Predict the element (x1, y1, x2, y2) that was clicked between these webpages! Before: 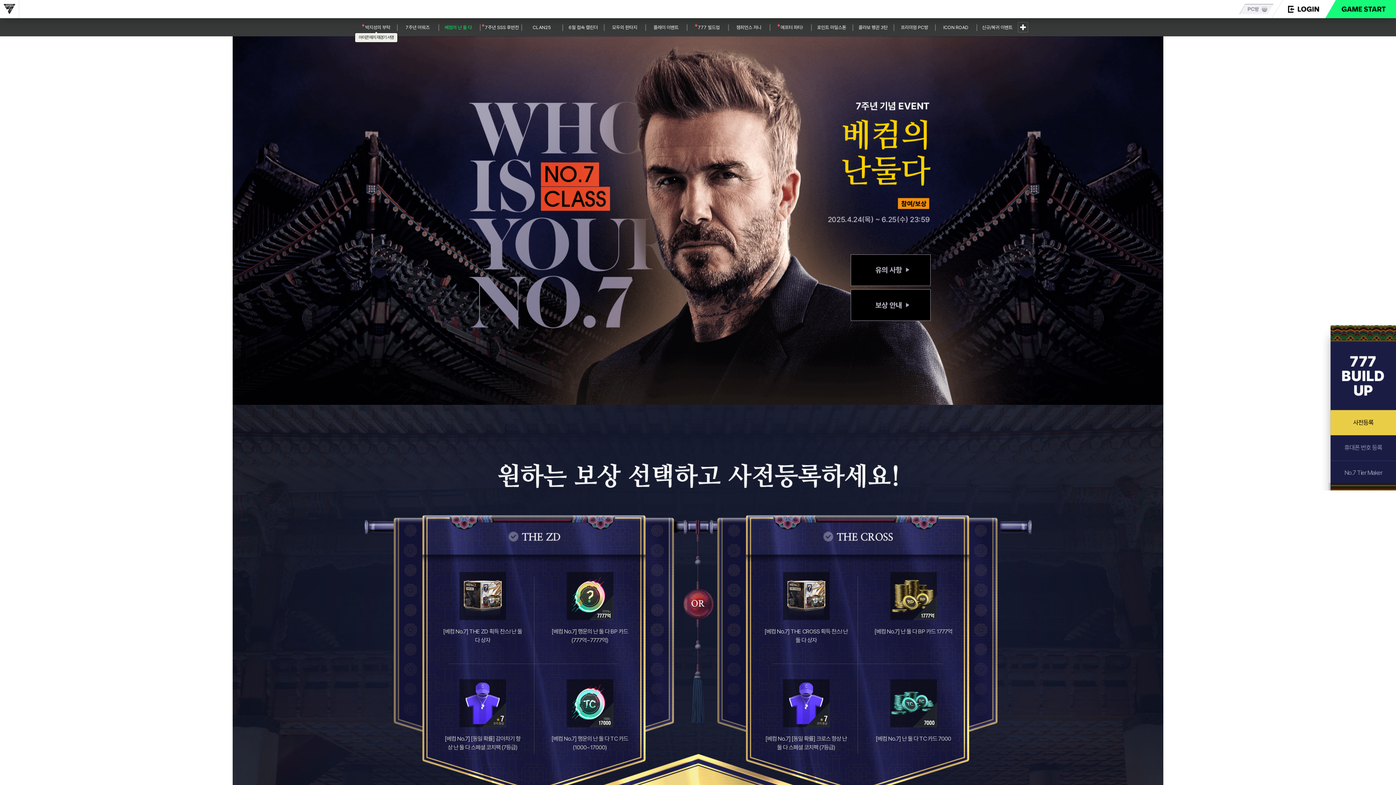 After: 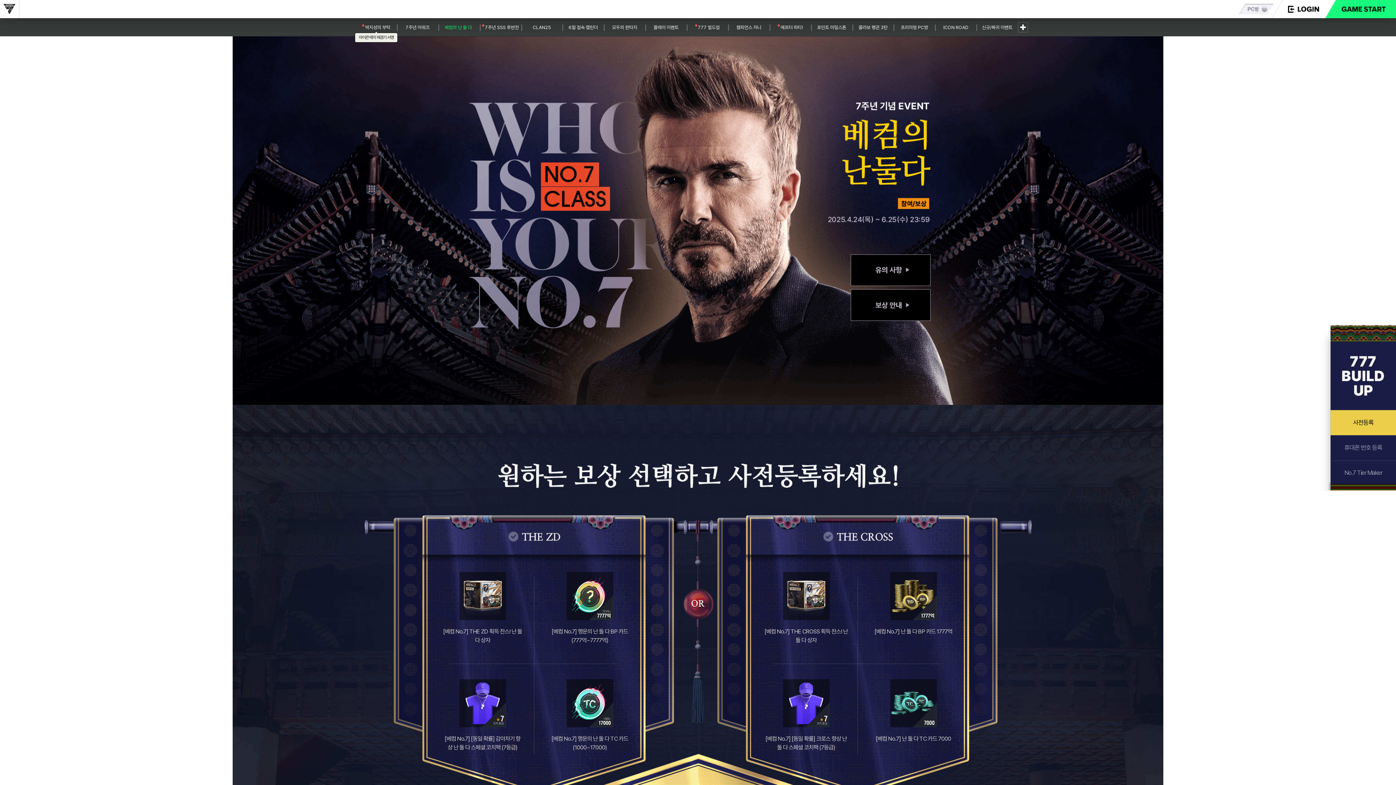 Action: bbox: (850, 289, 930, 321)